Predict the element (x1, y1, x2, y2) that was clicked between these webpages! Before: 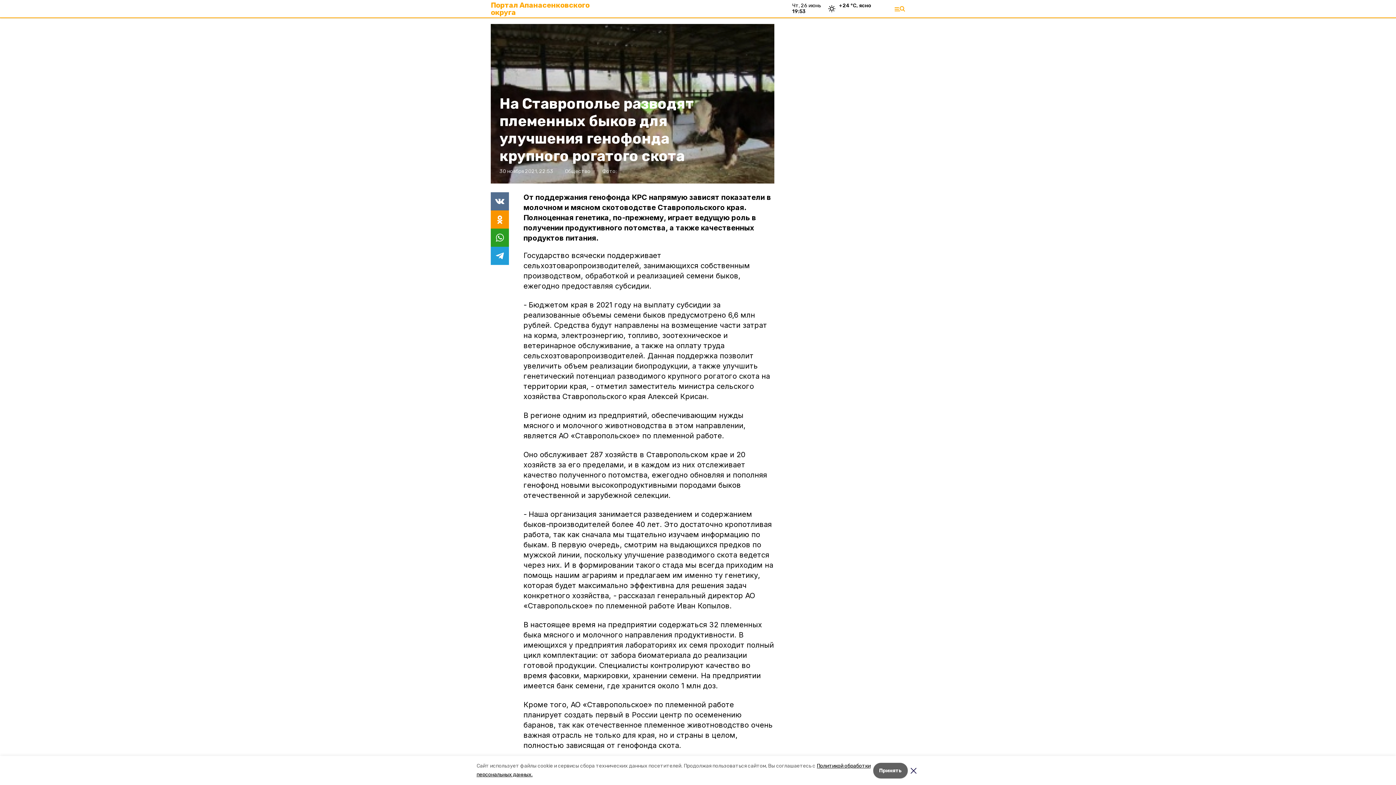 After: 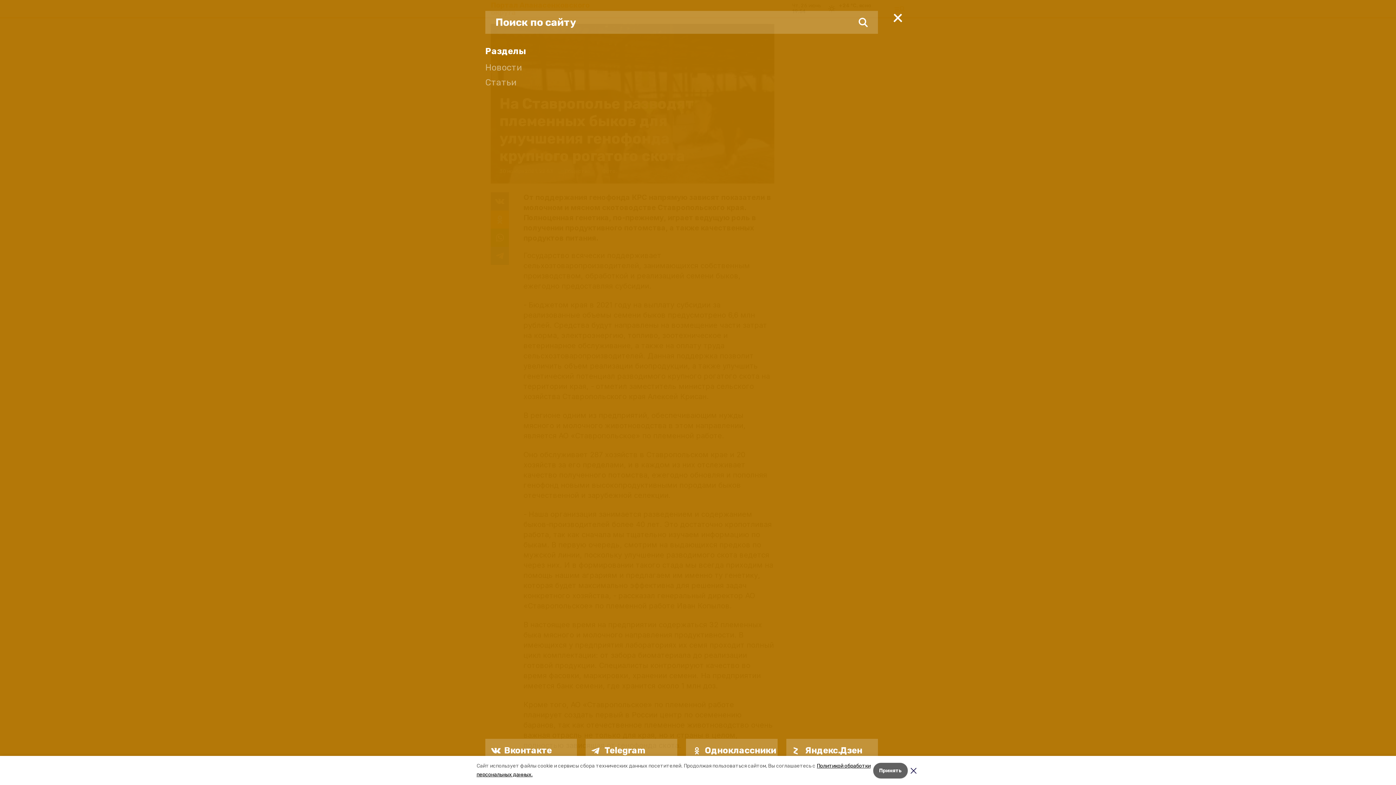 Action: bbox: (894, 6, 905, 11)